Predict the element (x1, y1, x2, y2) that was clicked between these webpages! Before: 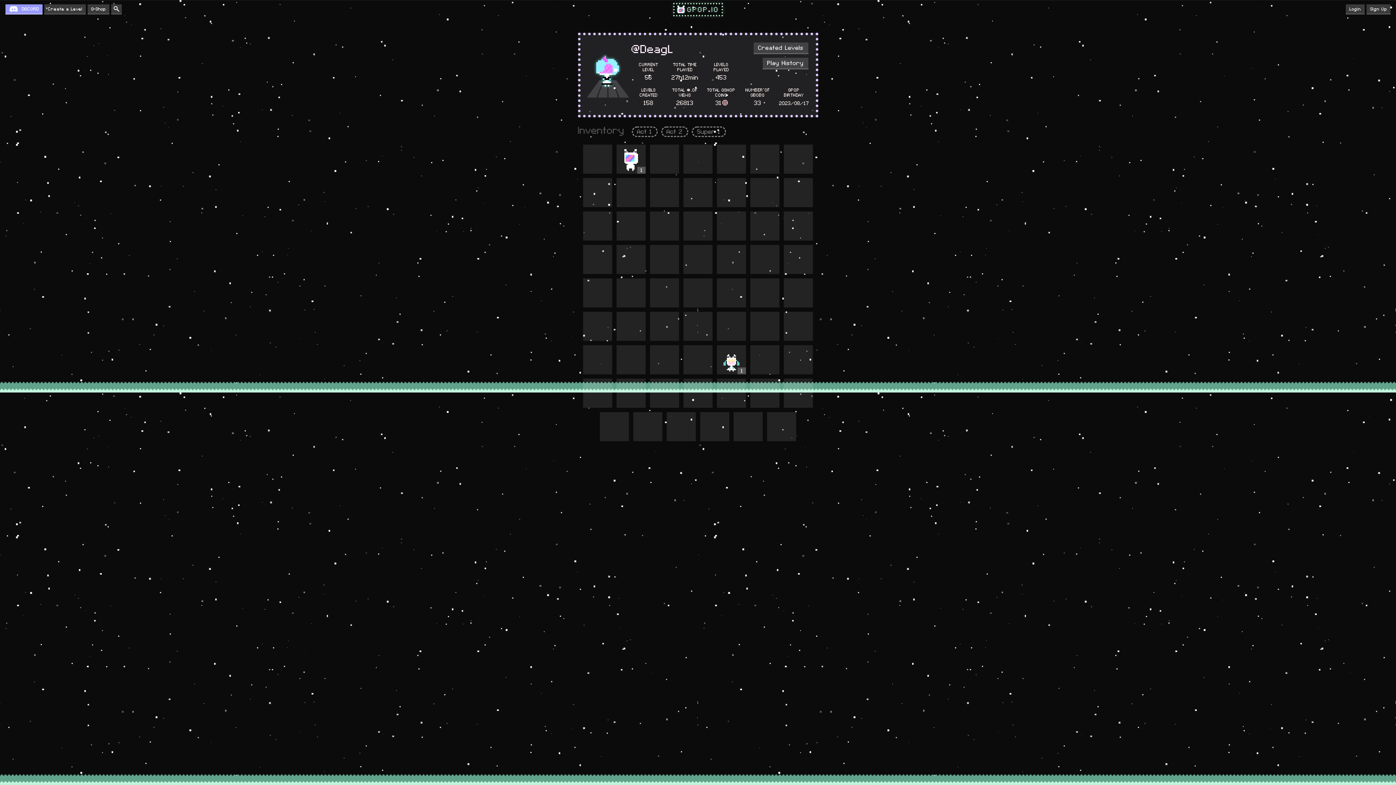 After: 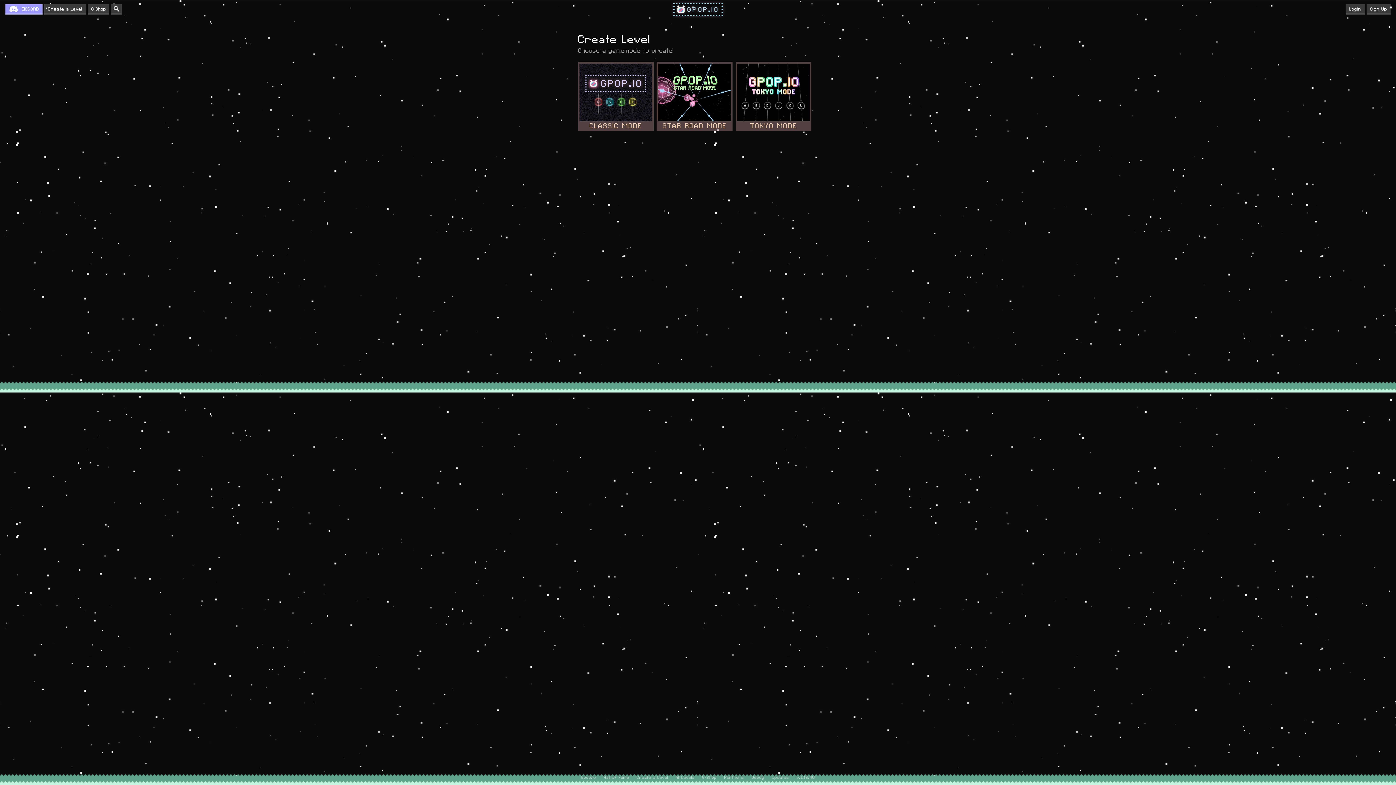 Action: bbox: (44, 4, 85, 14) label: Create a Level